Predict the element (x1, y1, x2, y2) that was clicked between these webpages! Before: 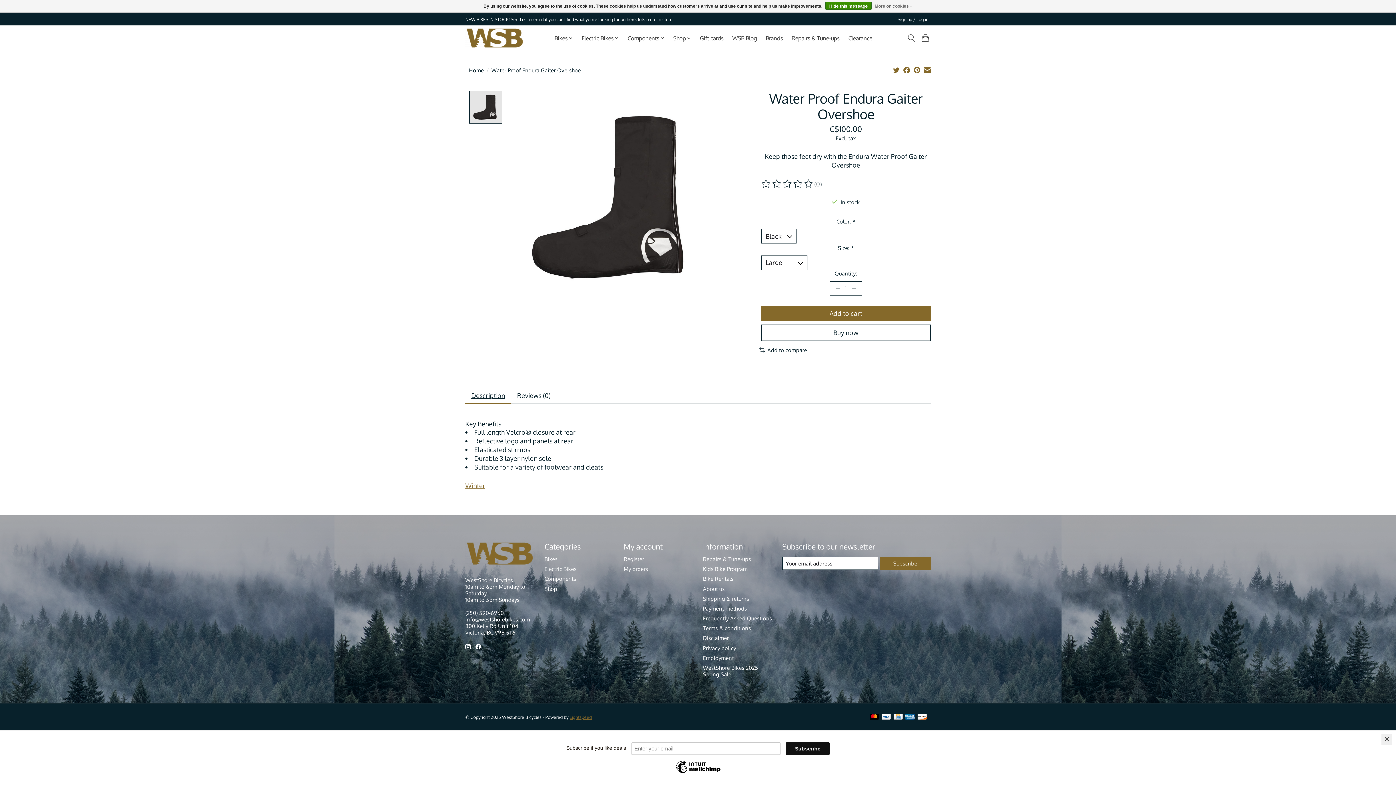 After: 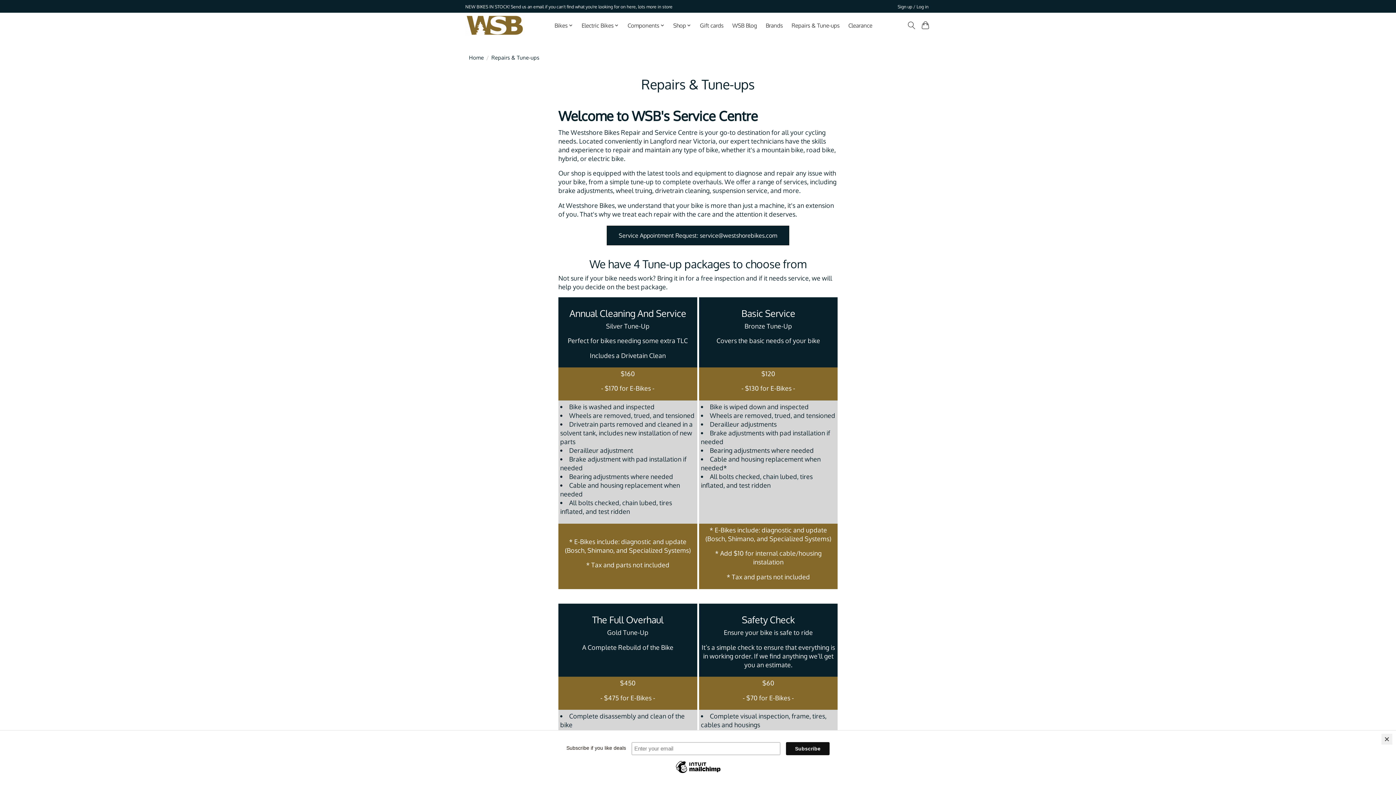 Action: bbox: (789, 32, 842, 43) label: Repairs & Tune-ups